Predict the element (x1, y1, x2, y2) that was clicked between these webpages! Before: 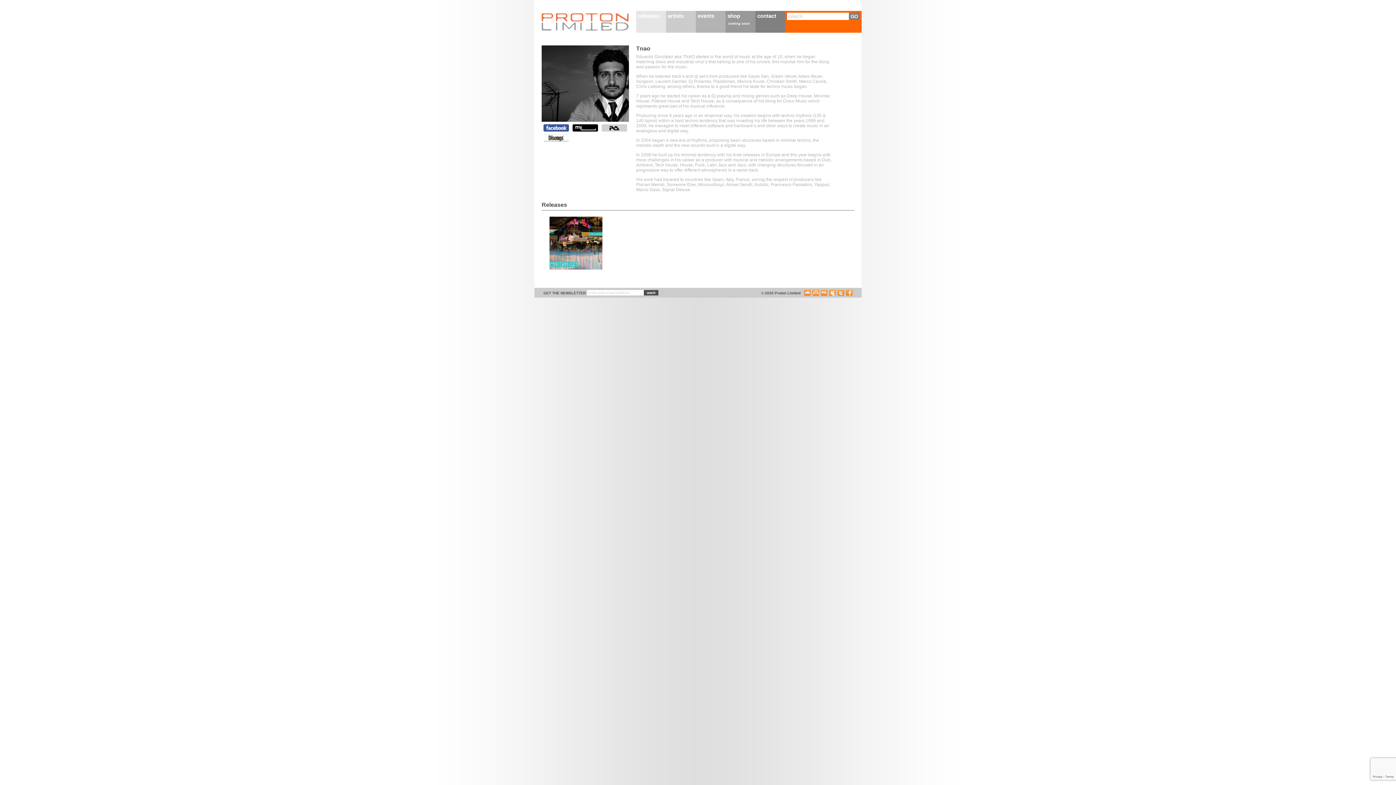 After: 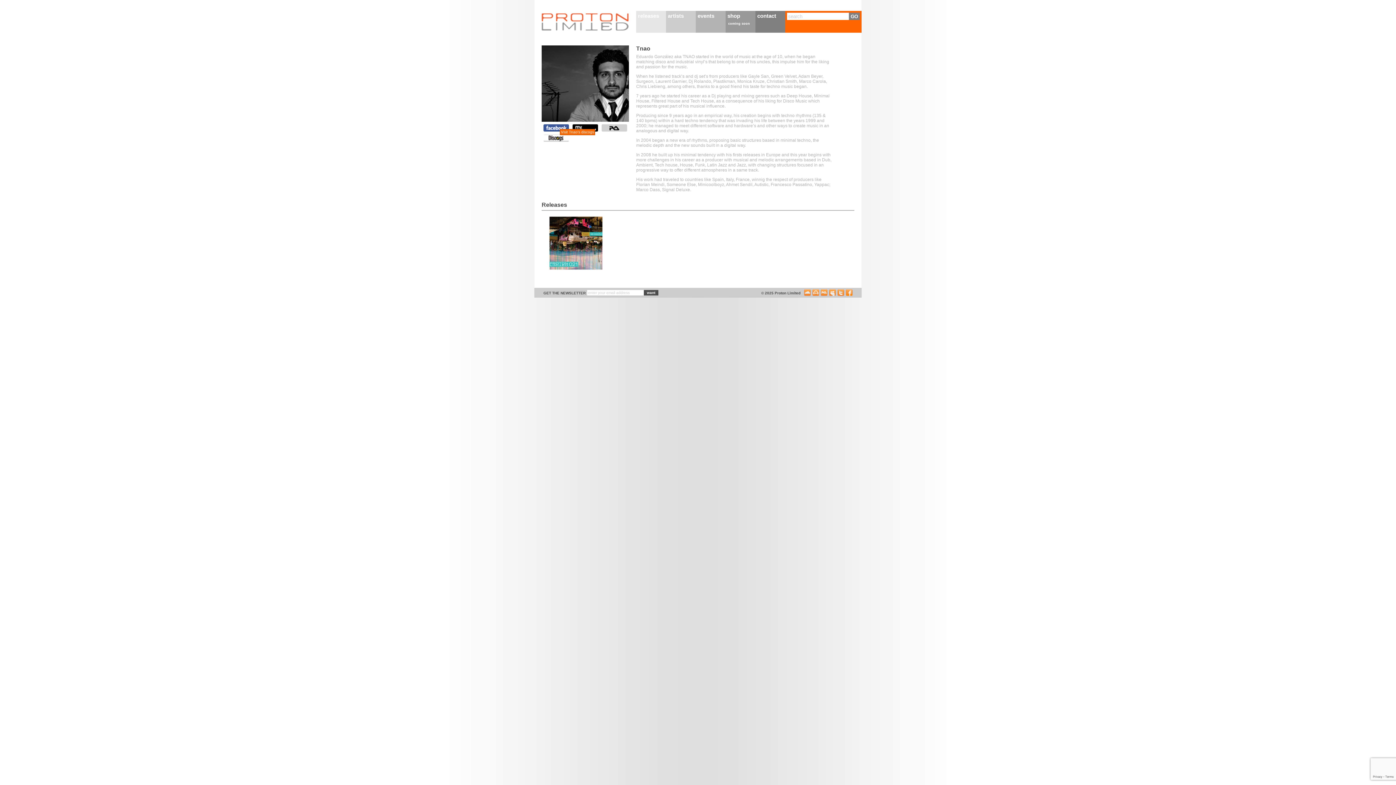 Action: label: Visit the Tnao's discogs bbox: (543, 134, 569, 141)